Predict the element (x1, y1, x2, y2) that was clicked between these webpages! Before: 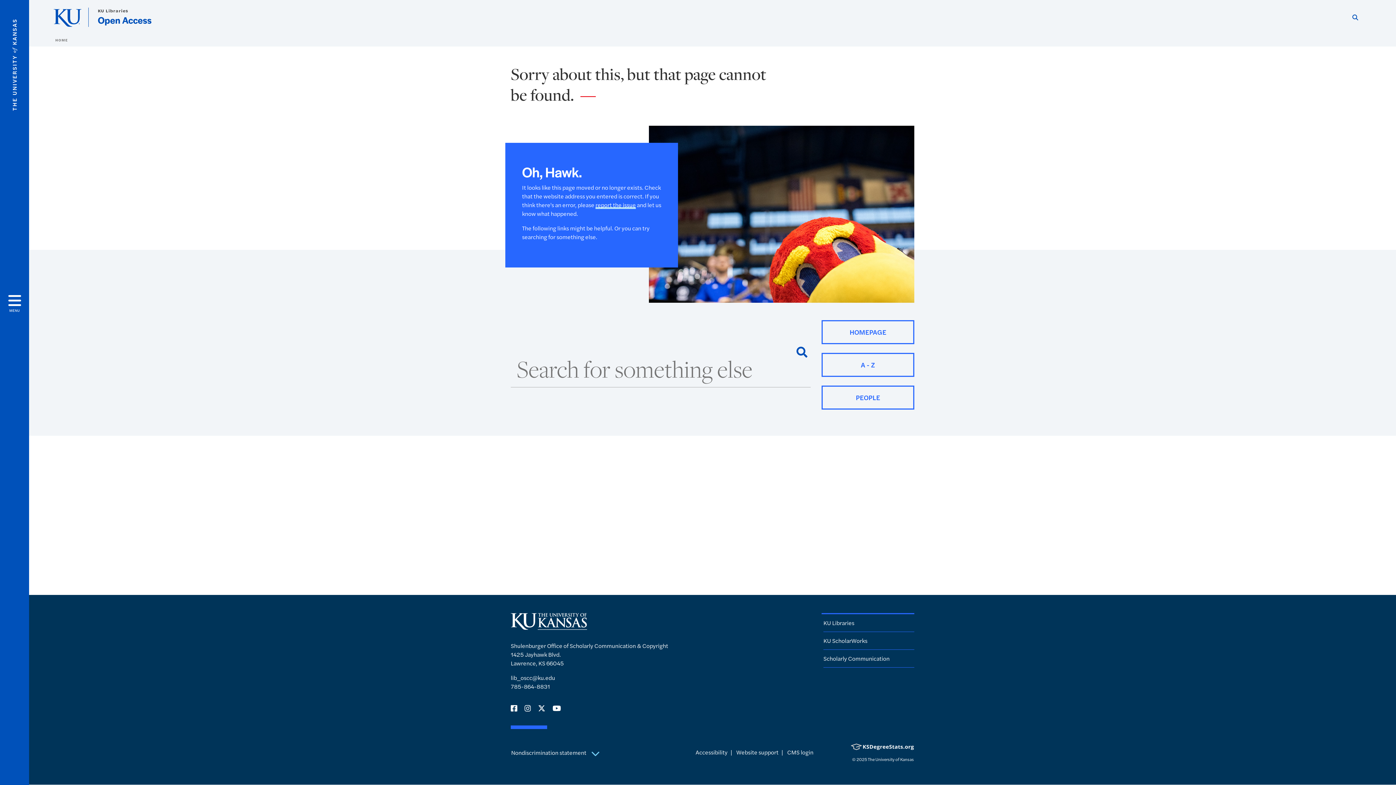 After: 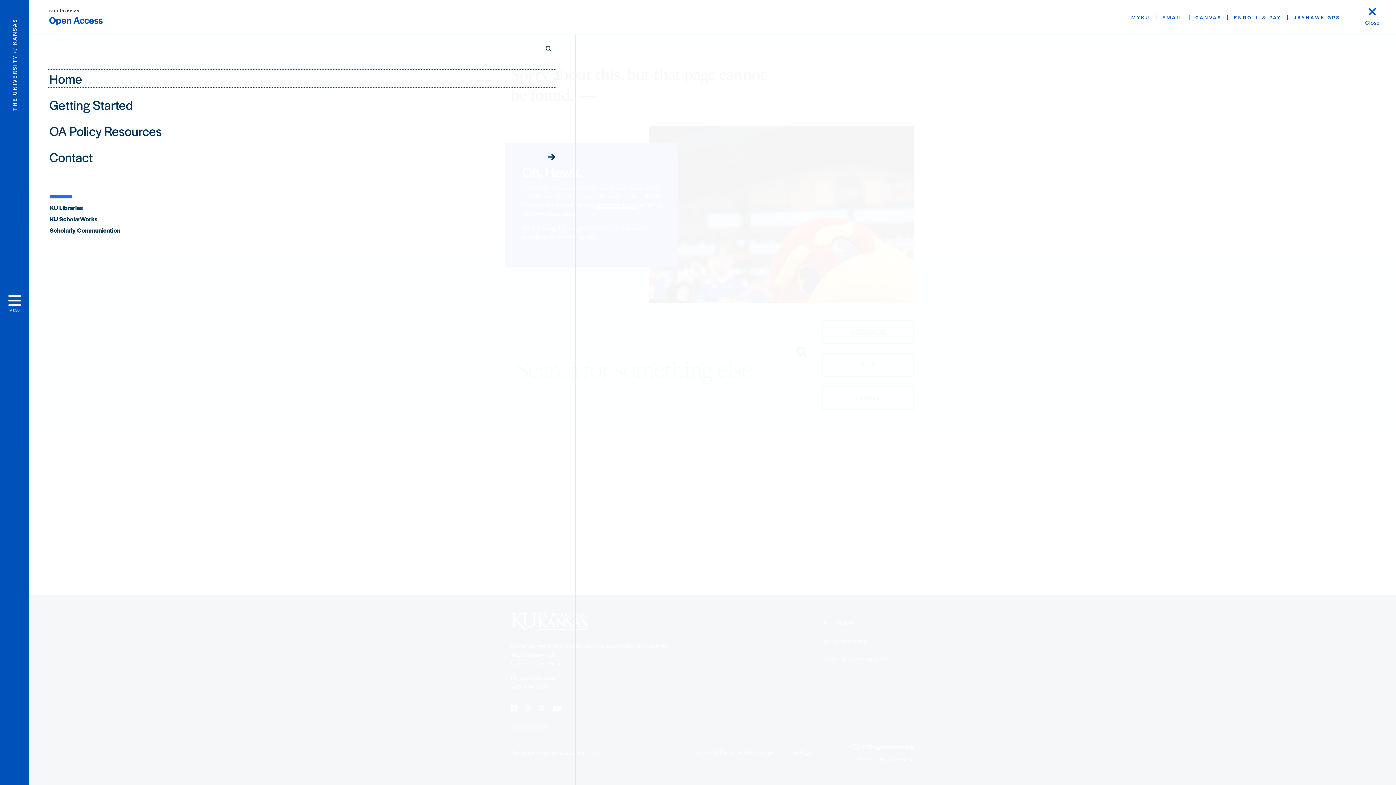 Action: label: Open and Close Menu bbox: (0, 0, 29, 785)